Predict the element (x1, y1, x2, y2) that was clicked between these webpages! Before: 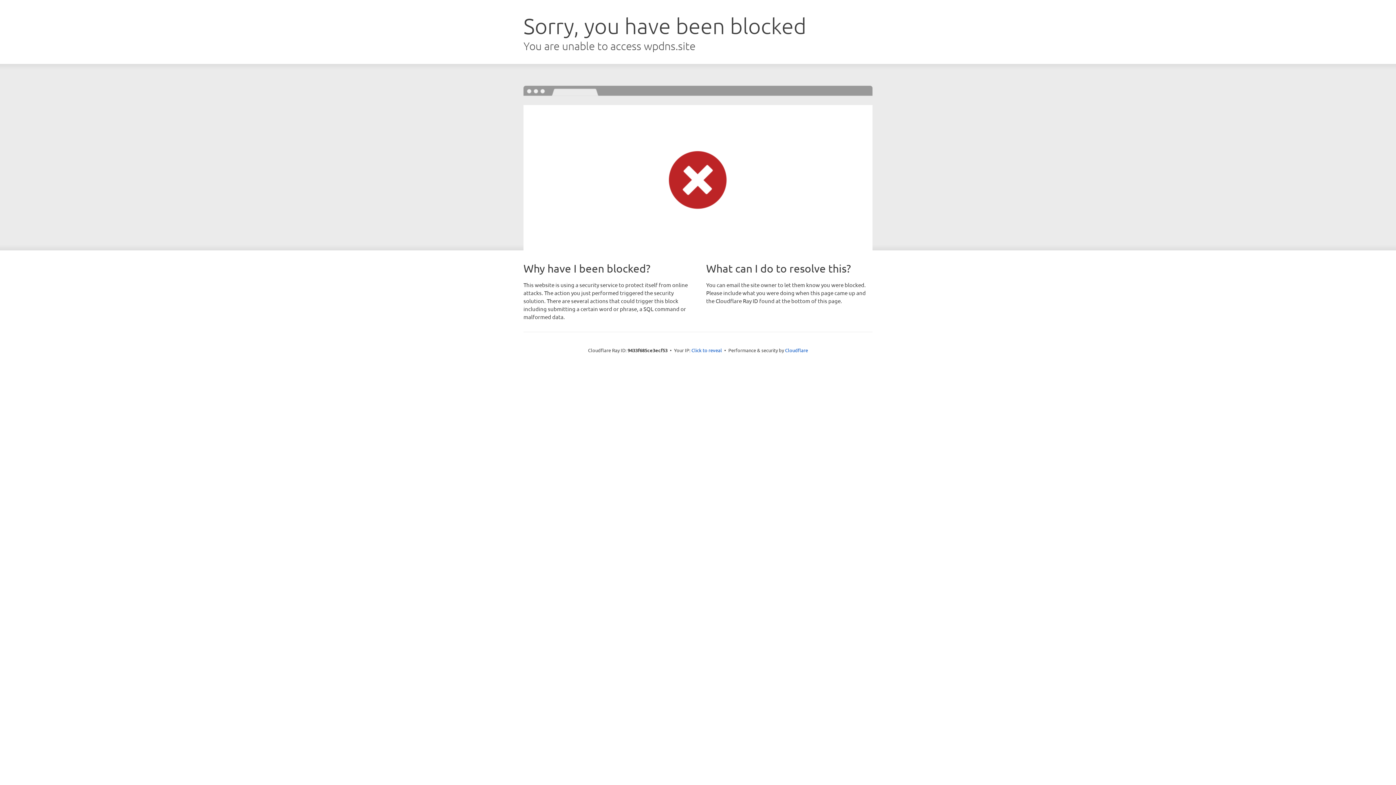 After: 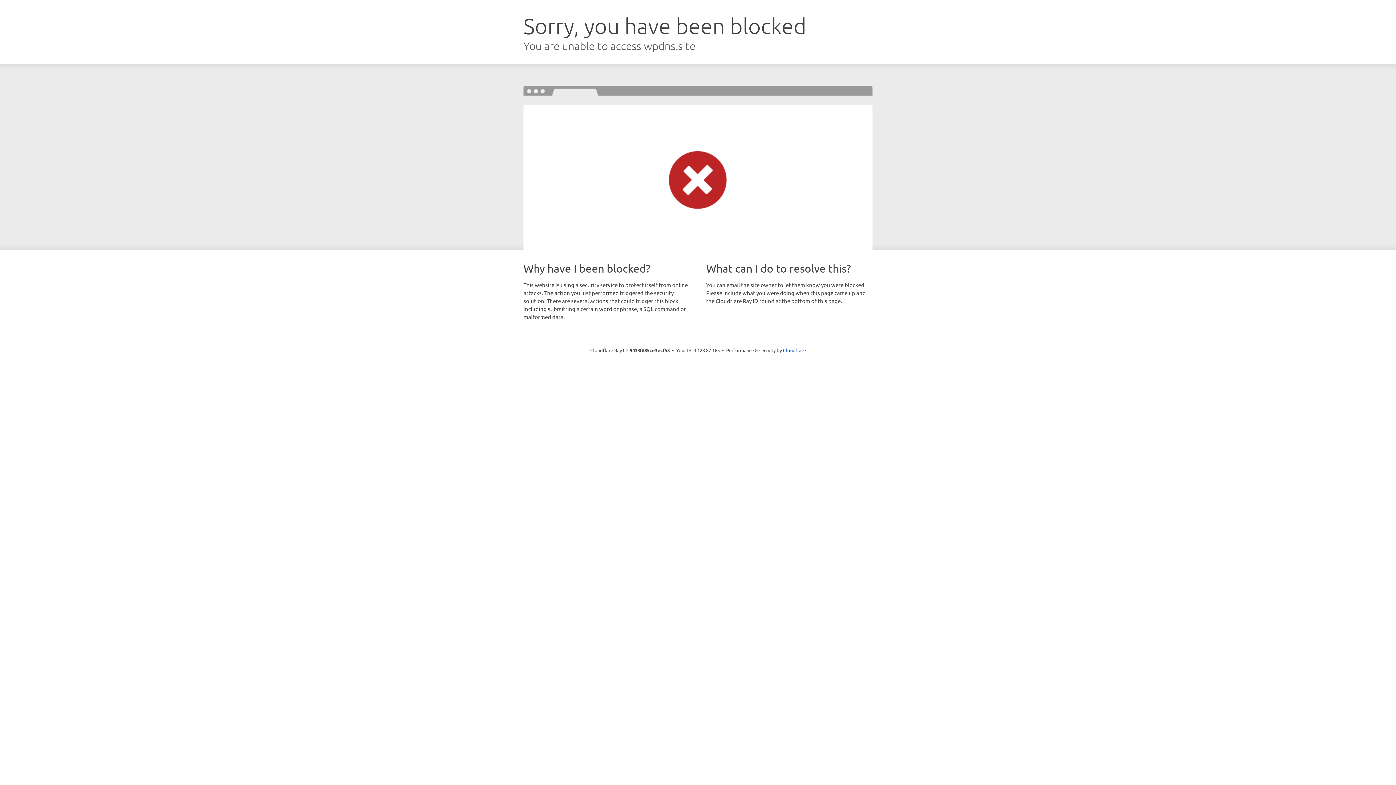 Action: label: Click to reveal bbox: (691, 346, 722, 353)